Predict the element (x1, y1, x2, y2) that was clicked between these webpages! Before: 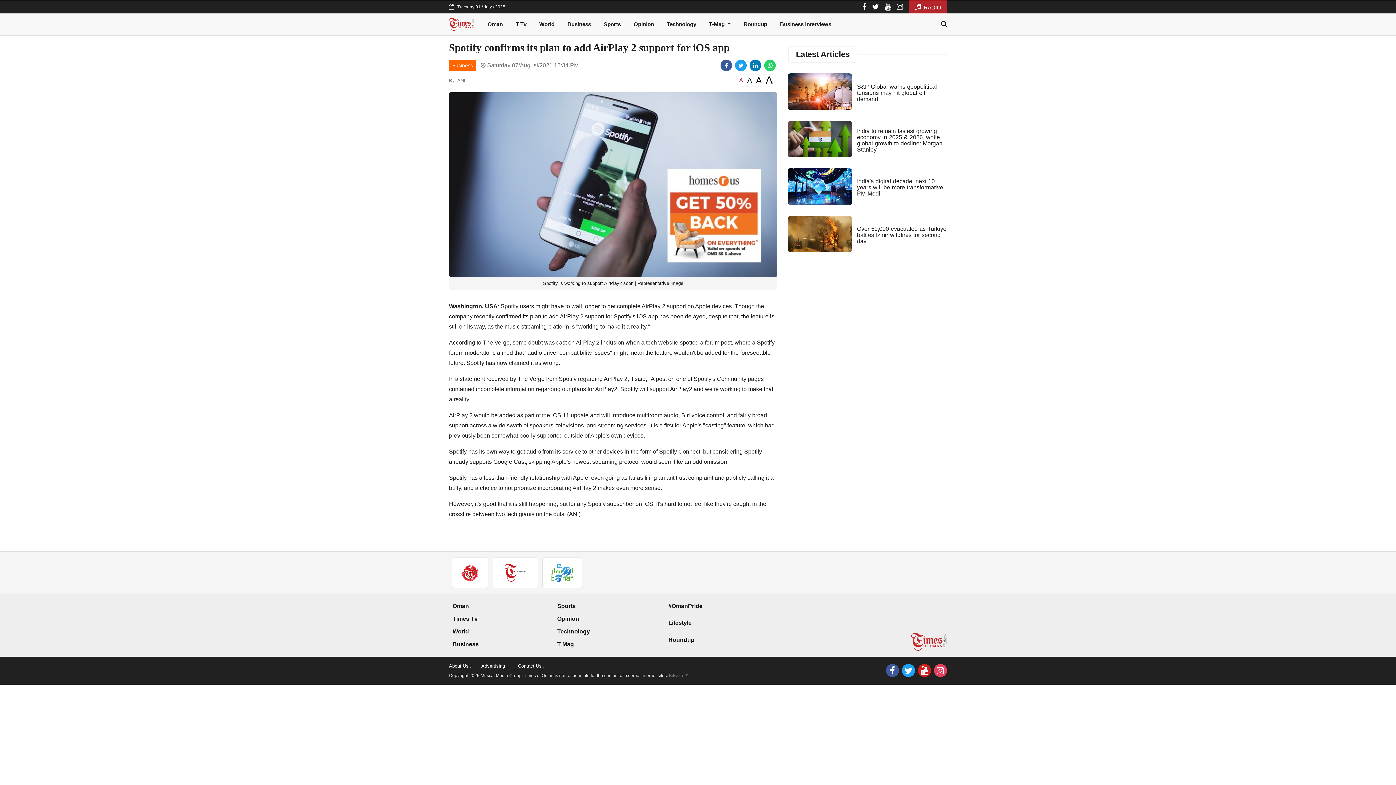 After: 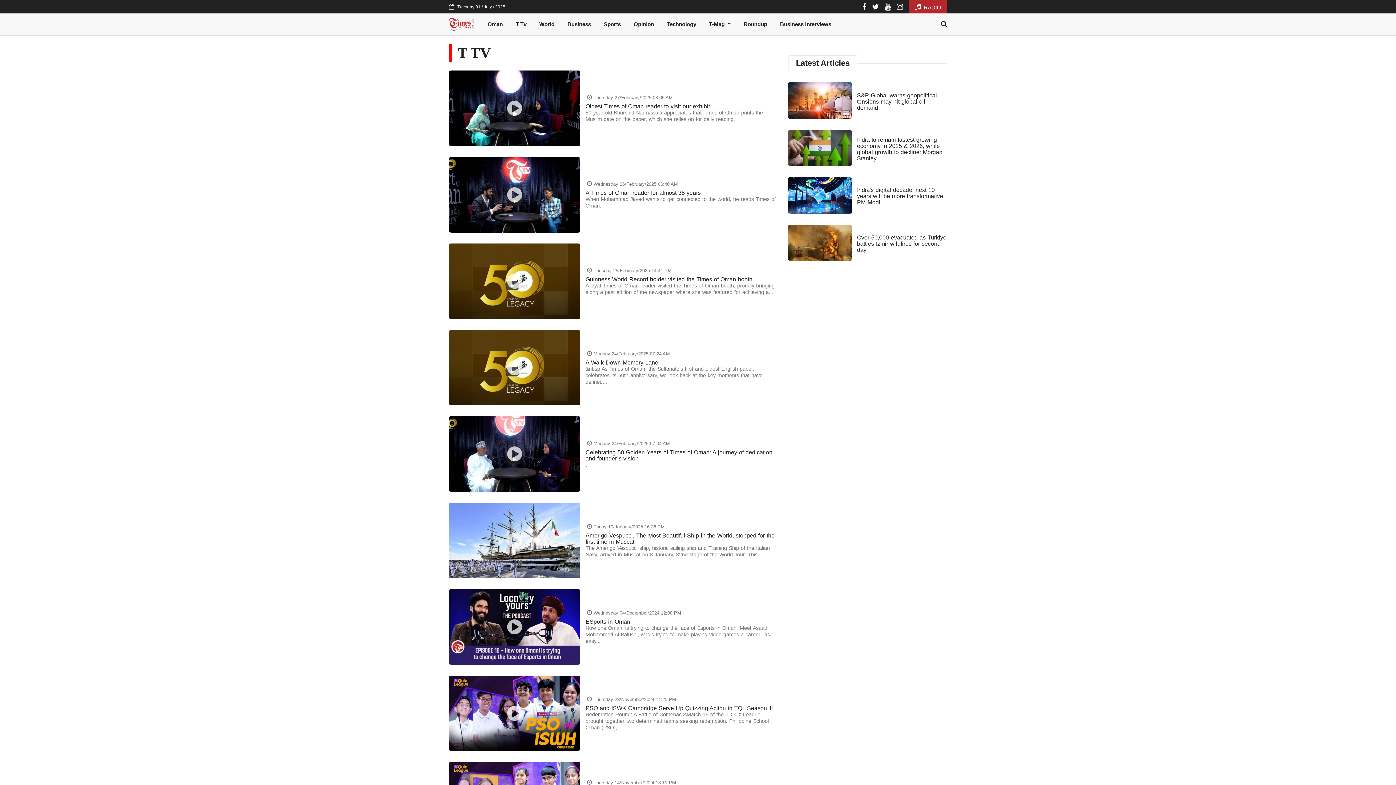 Action: label: Times Tv bbox: (452, 615, 477, 622)